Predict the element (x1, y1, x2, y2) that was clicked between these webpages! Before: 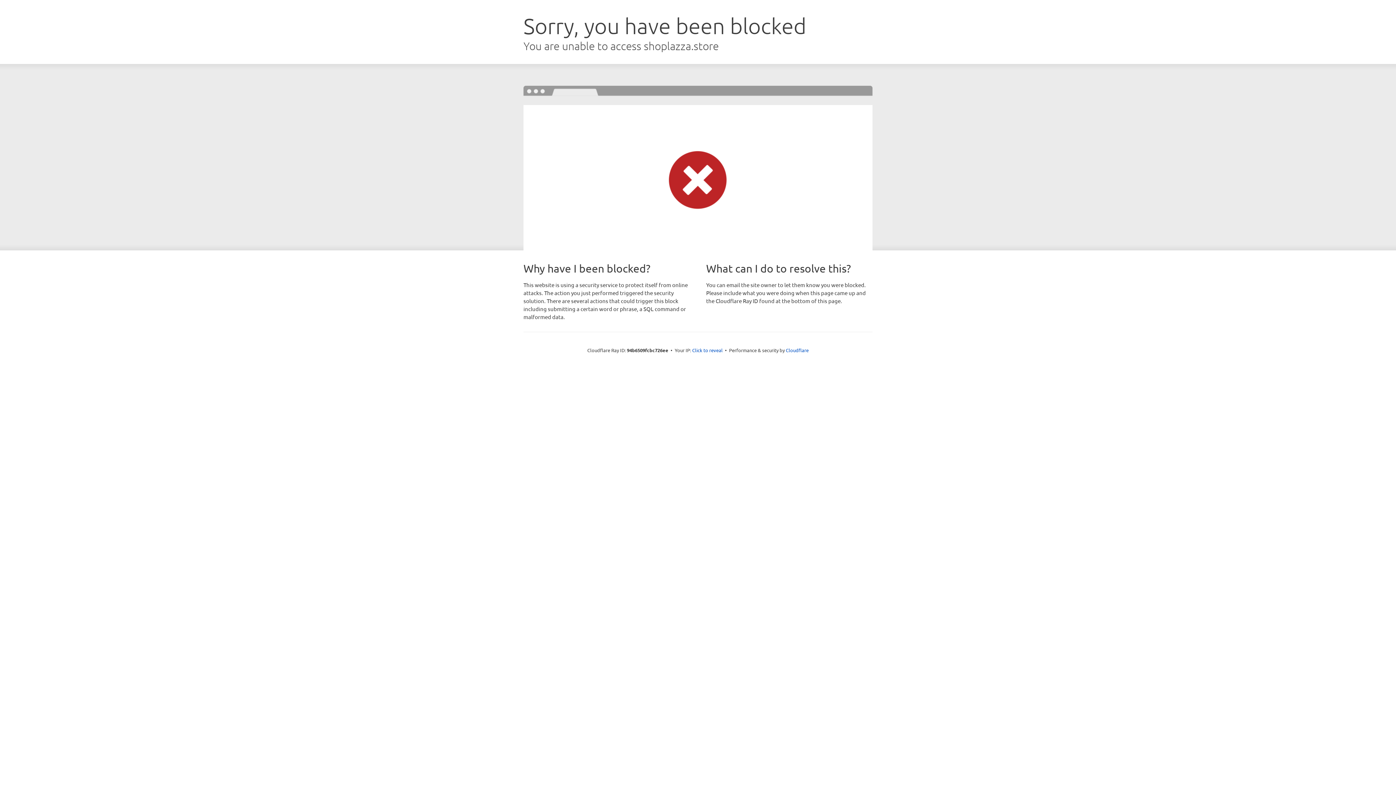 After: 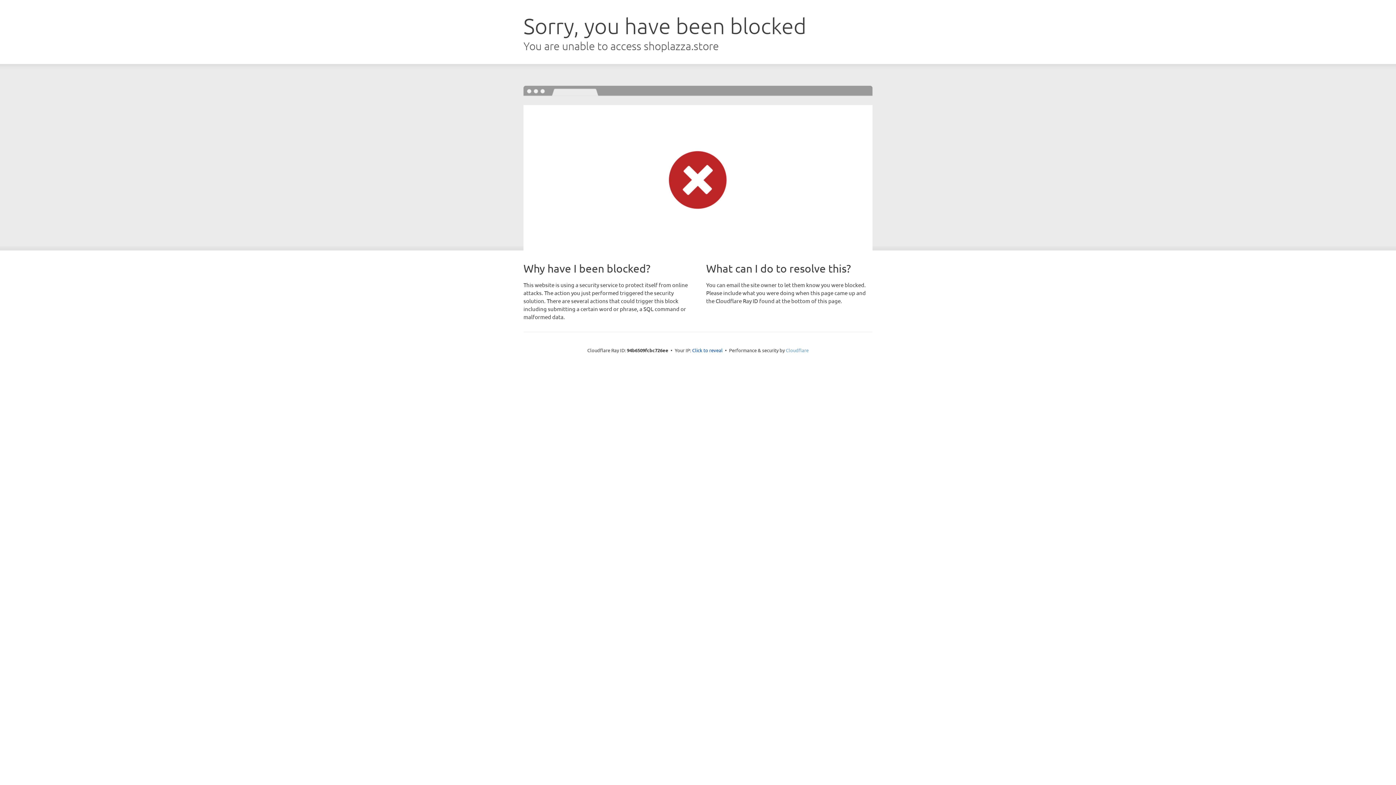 Action: bbox: (786, 347, 808, 353) label: Cloudflare